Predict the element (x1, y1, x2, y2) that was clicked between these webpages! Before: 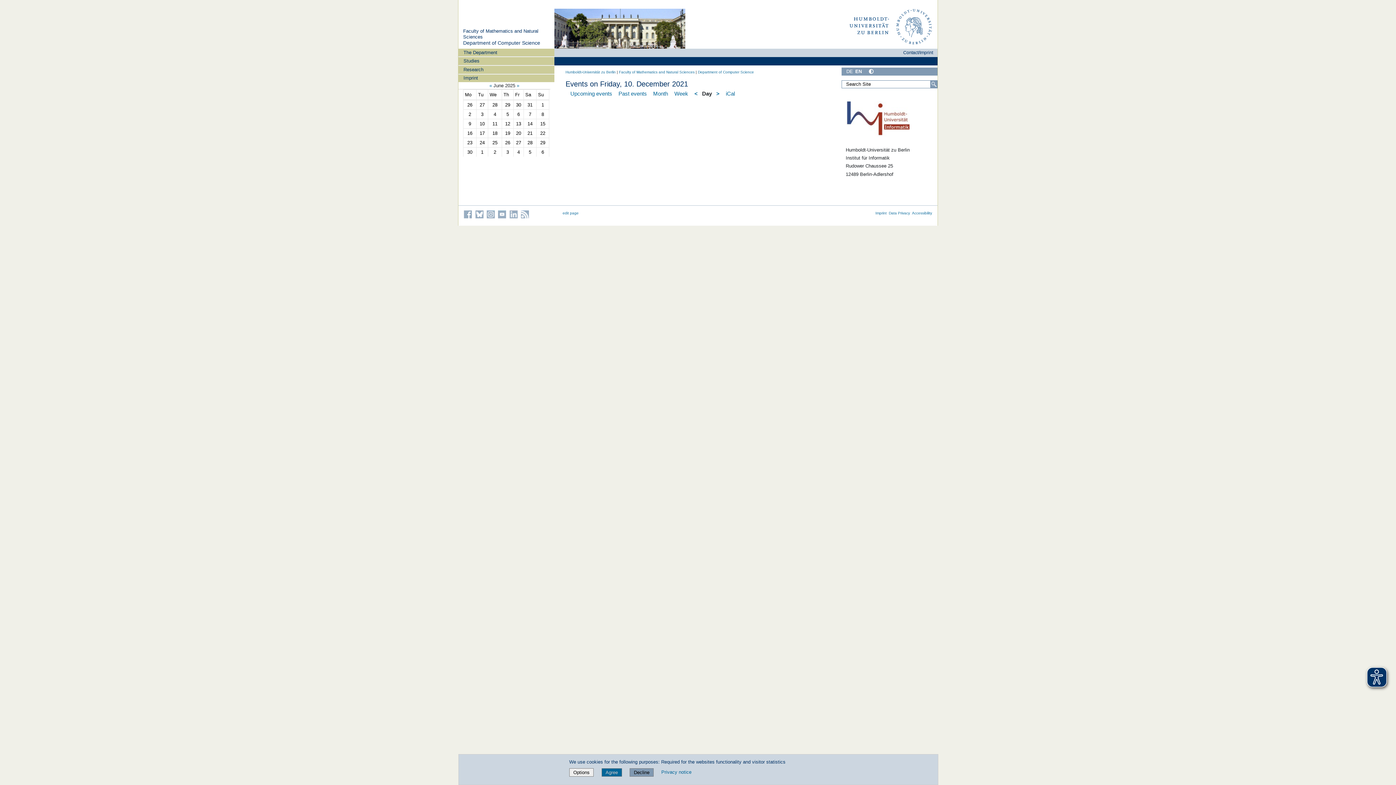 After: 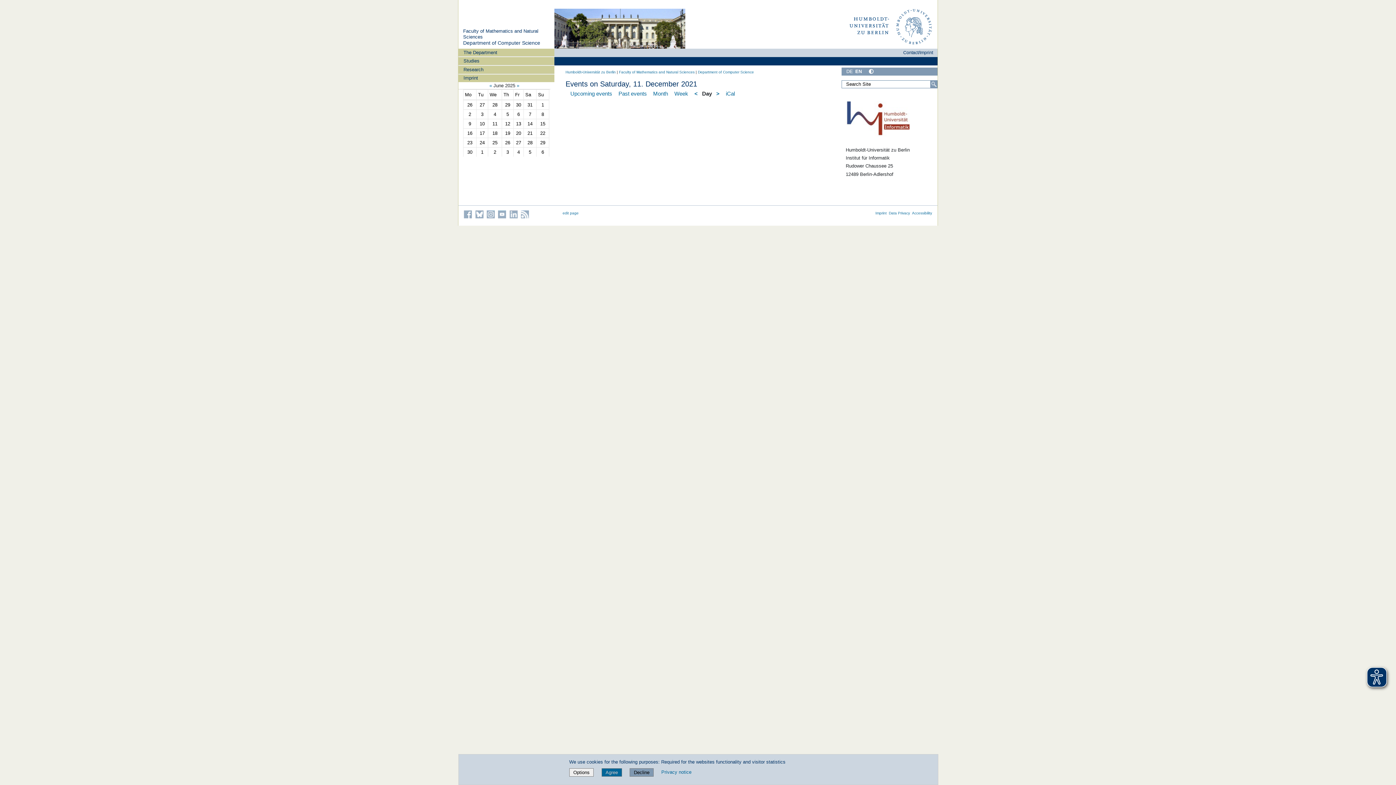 Action: bbox: (716, 90, 719, 96) label: >